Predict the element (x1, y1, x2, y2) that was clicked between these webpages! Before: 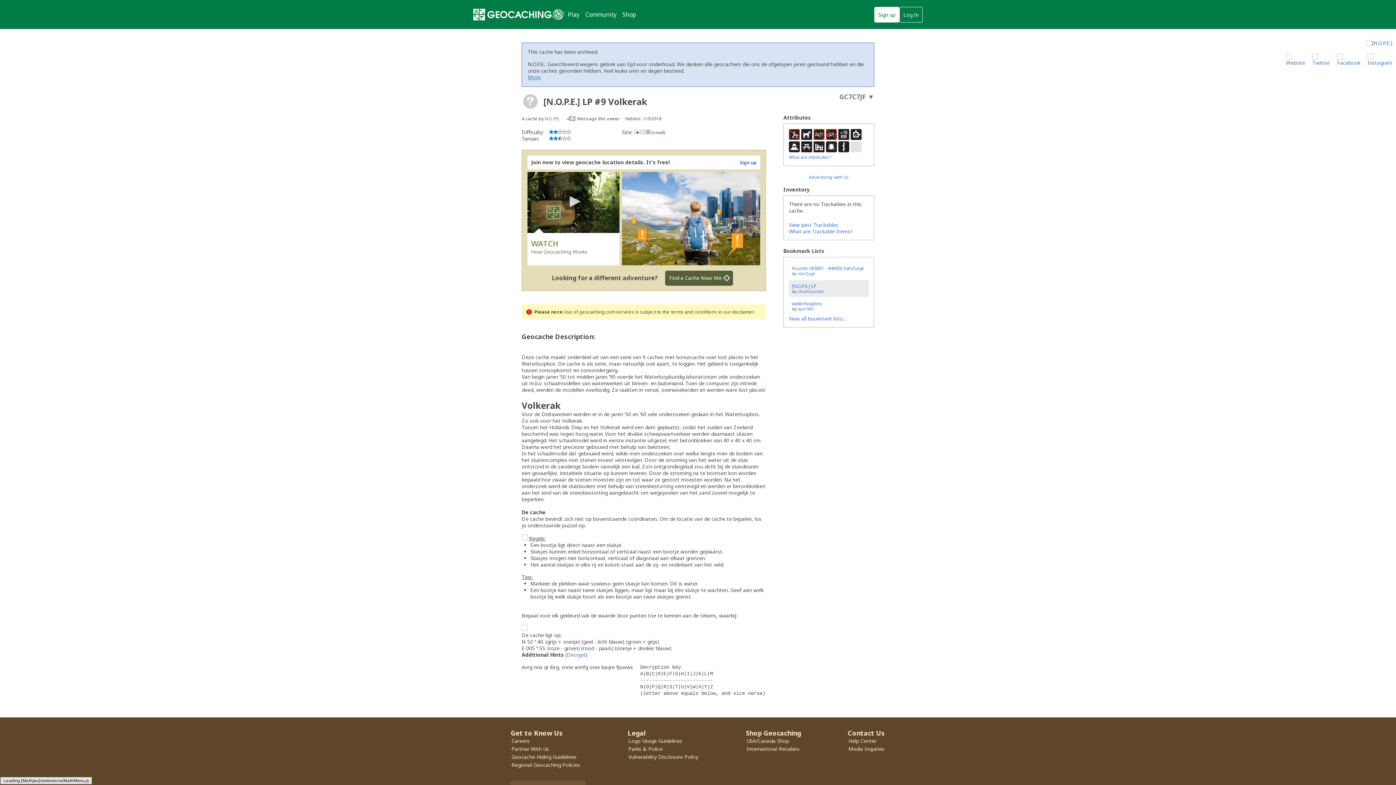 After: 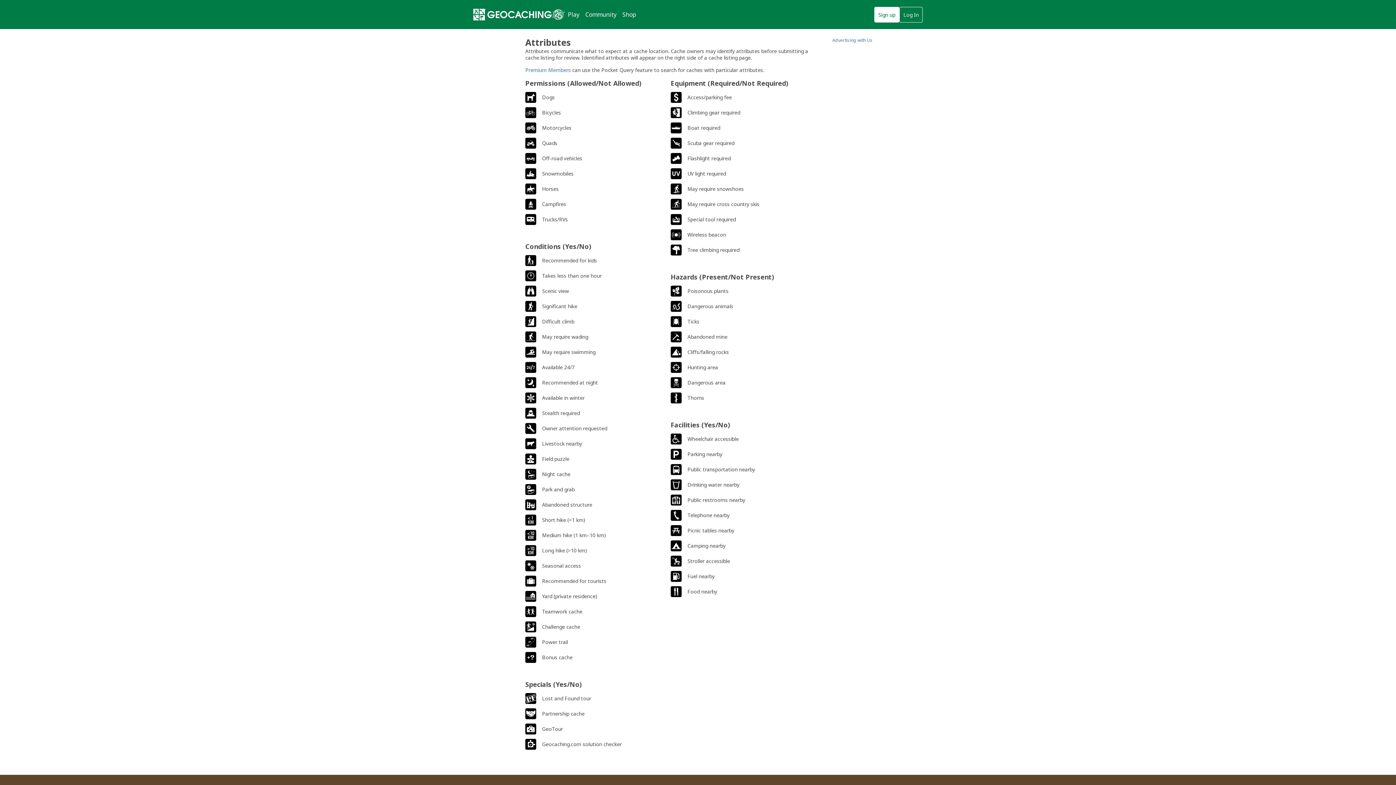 Action: bbox: (789, 154, 831, 160) label: What are Attributes?